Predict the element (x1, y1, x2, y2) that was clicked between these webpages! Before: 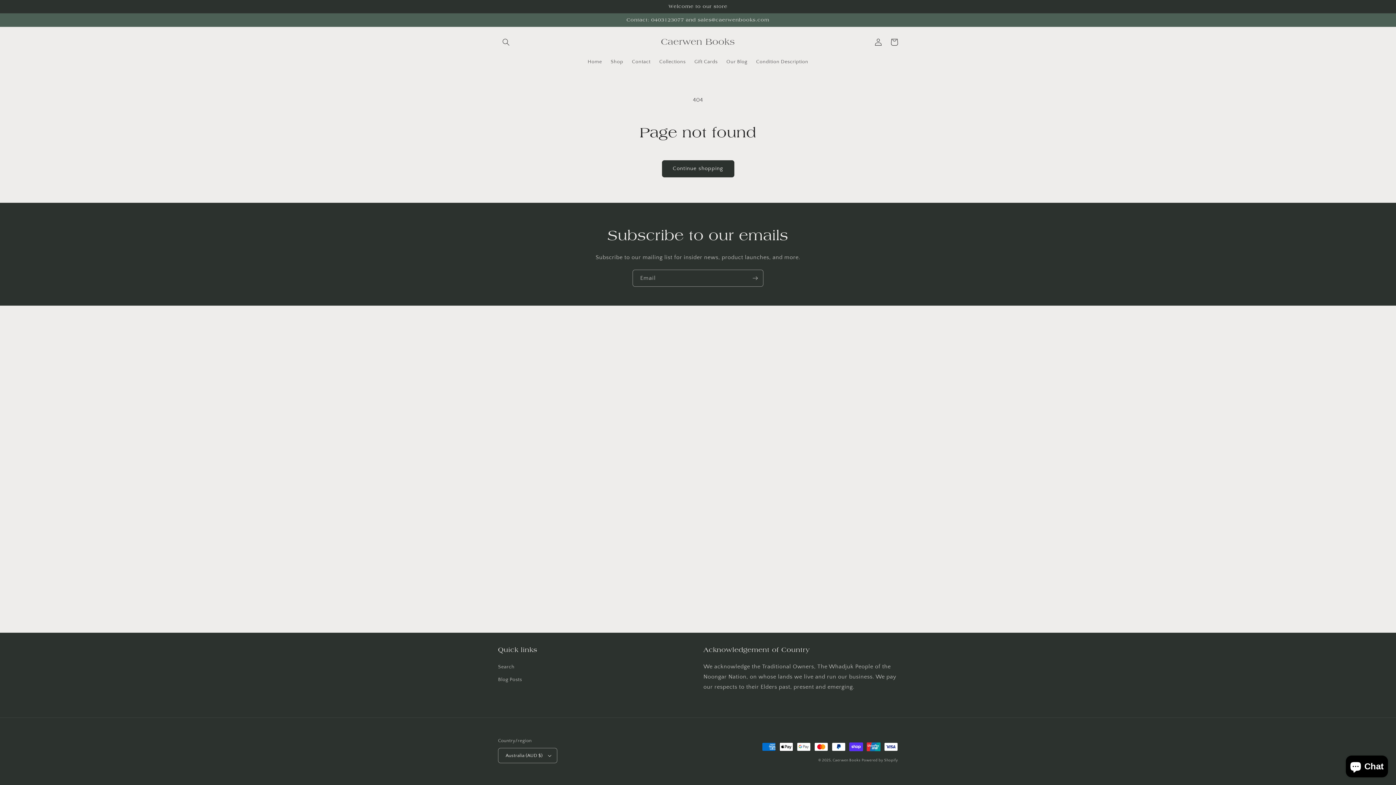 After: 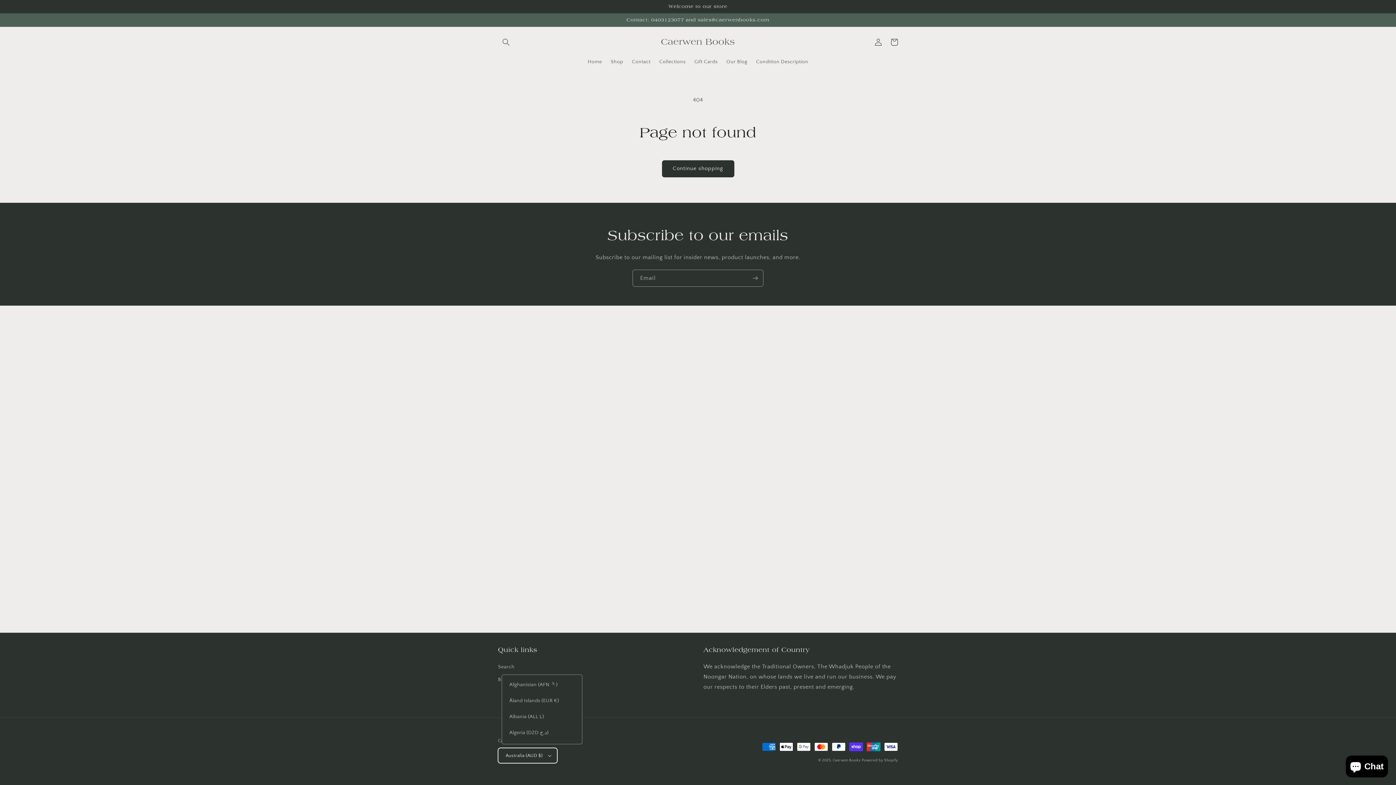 Action: bbox: (498, 748, 557, 763) label: Australia (AUD $)